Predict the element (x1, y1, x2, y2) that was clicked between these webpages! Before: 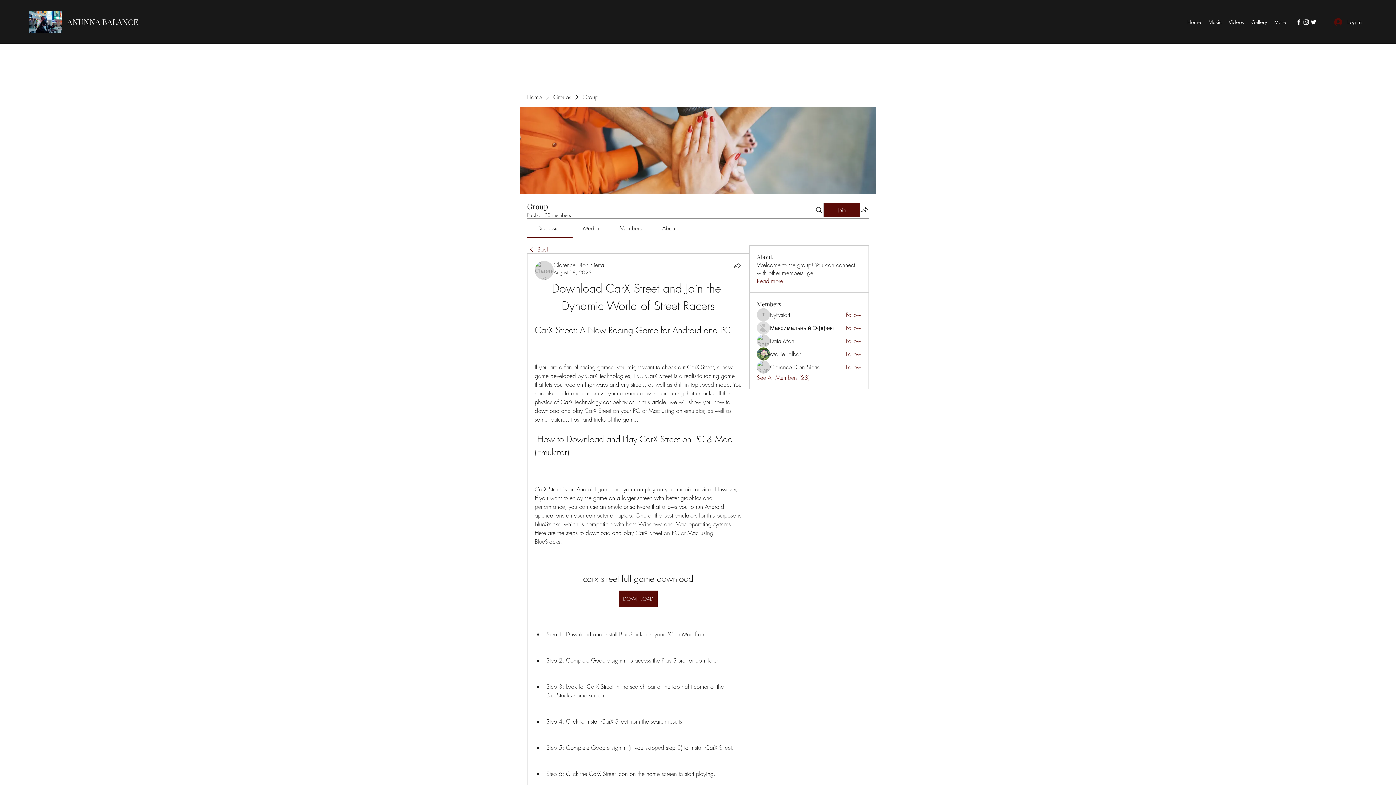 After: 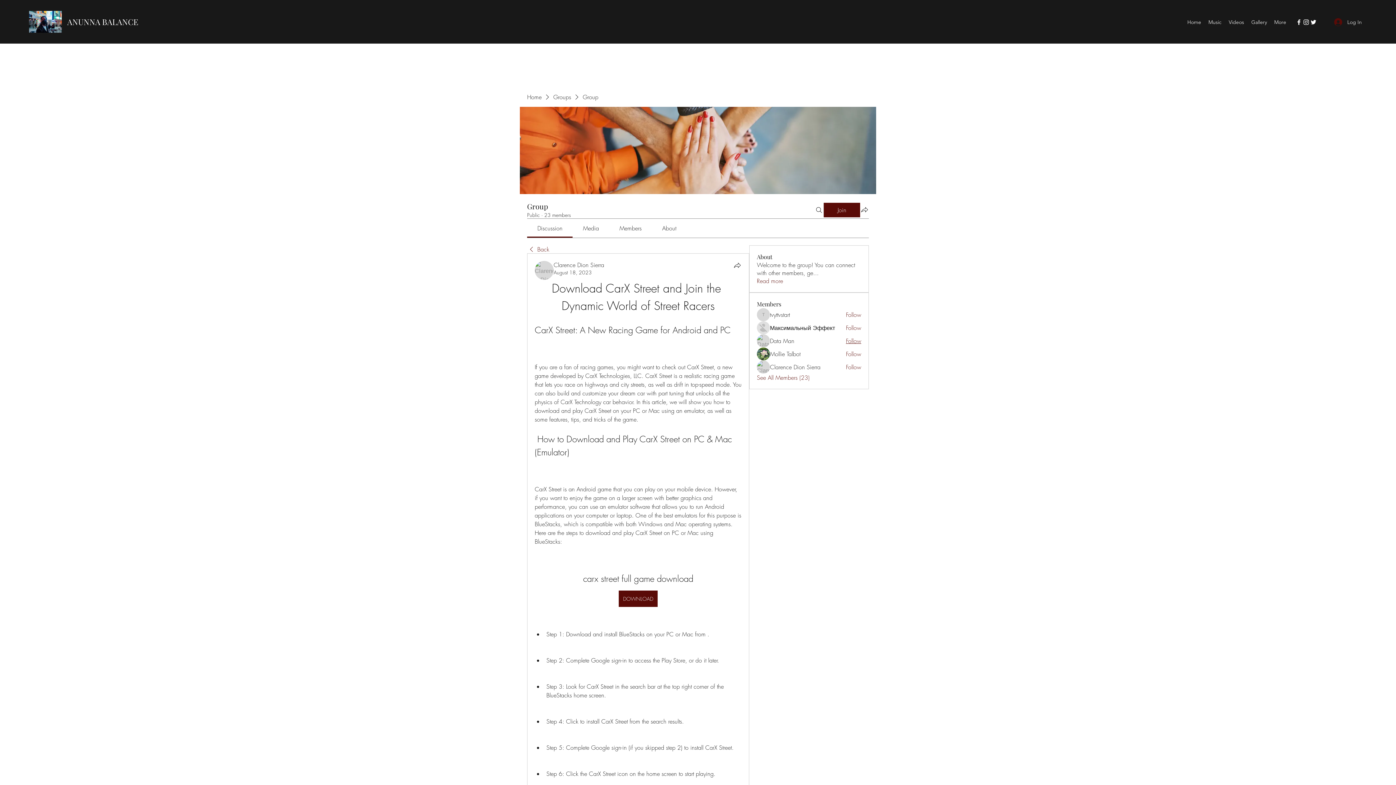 Action: label: Follow bbox: (846, 337, 861, 345)